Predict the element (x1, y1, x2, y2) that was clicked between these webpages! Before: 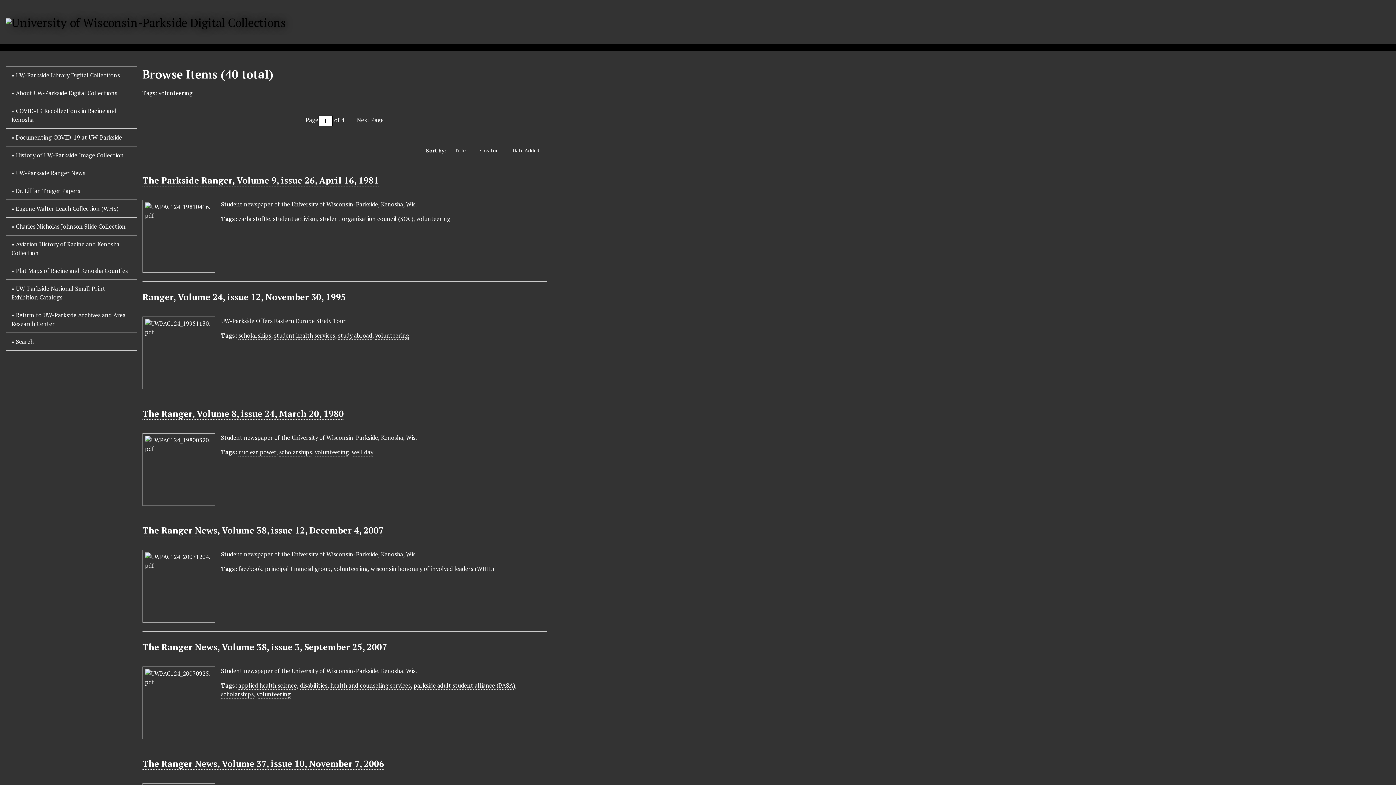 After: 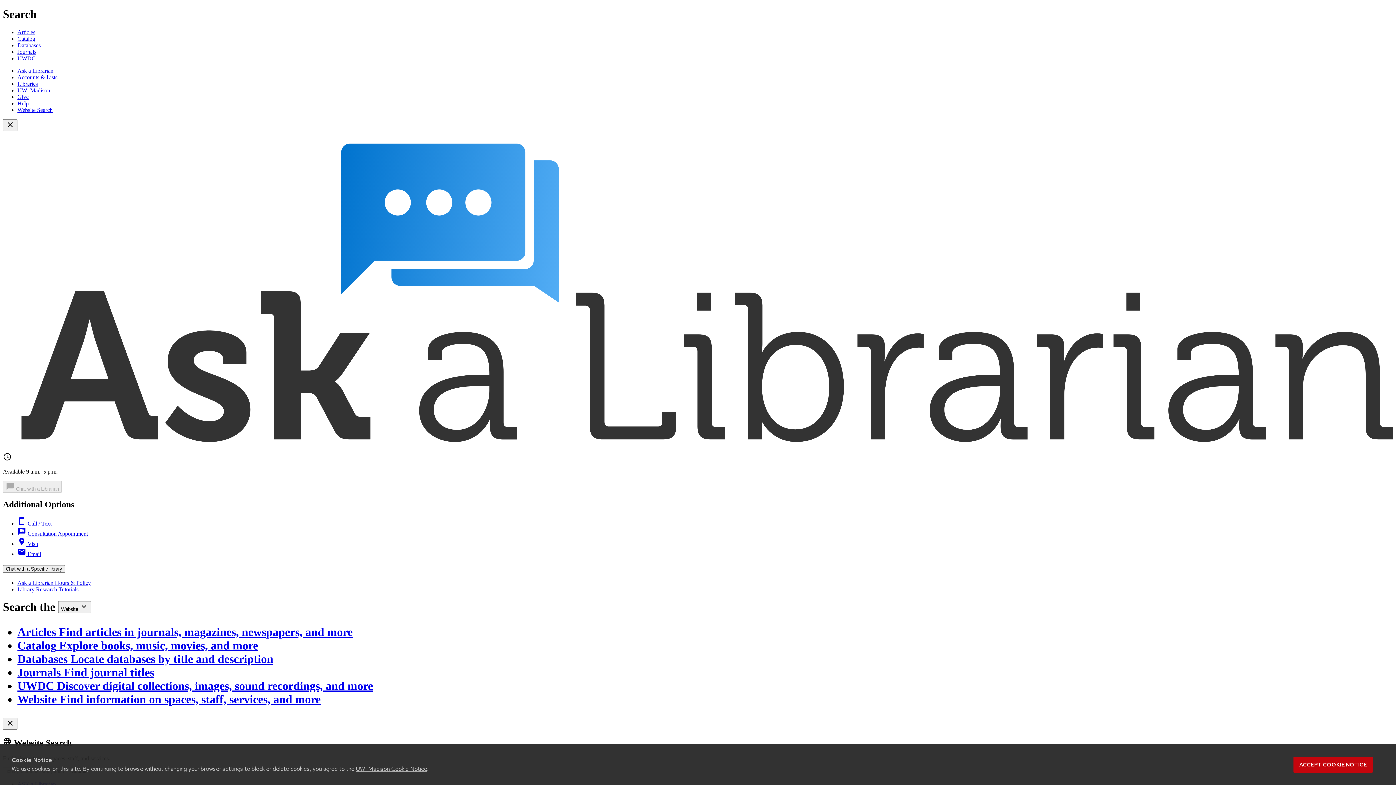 Action: bbox: (5, 182, 136, 200) label: Dr. Lillian Trager Papers